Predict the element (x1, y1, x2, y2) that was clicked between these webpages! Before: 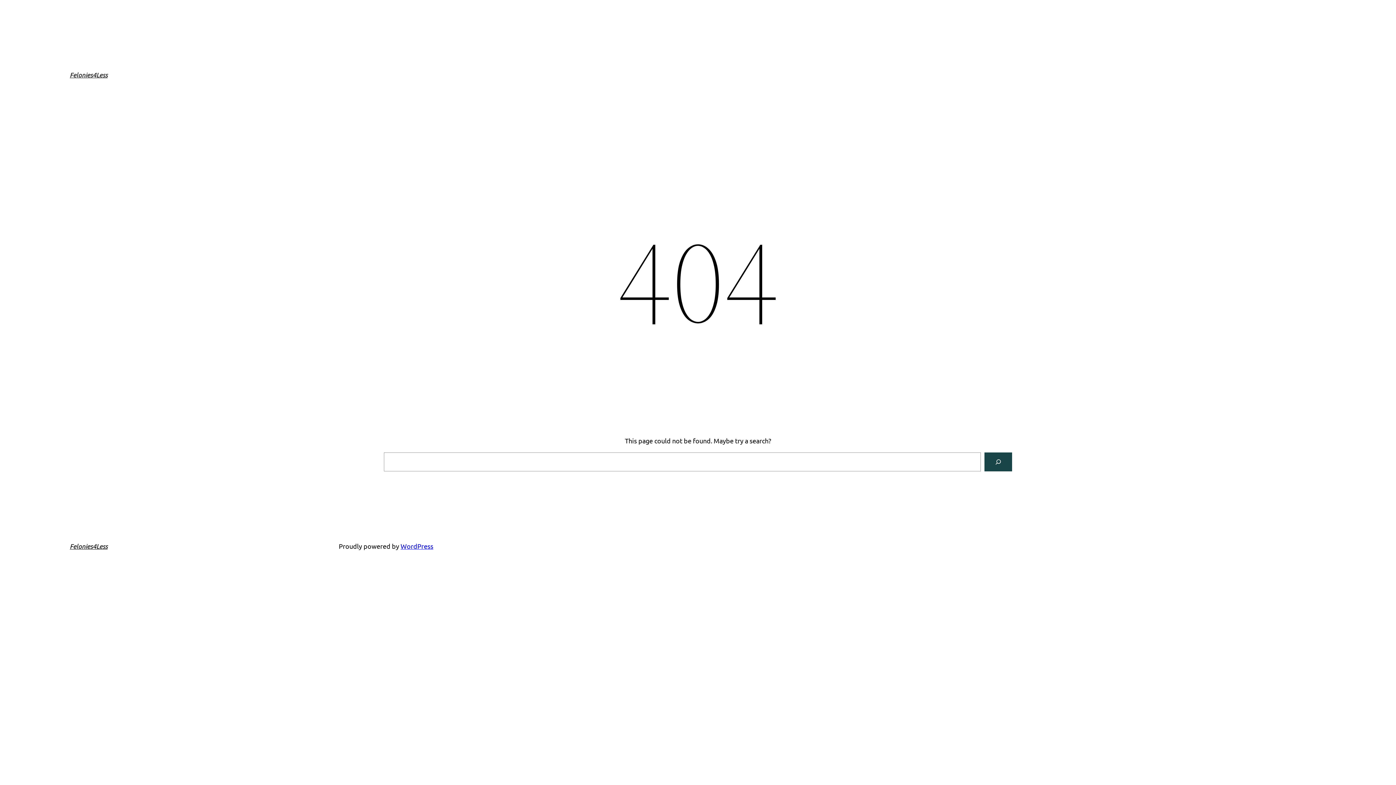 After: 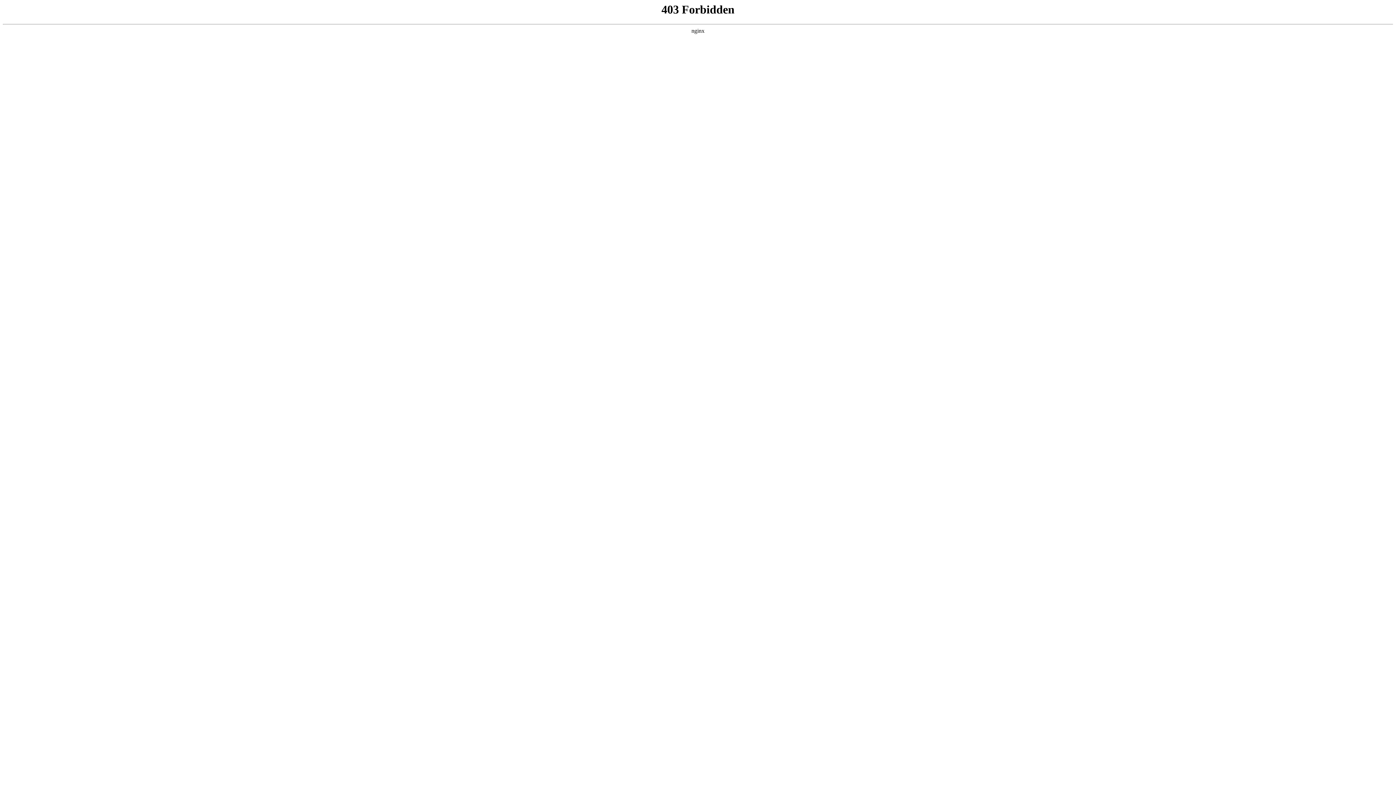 Action: bbox: (400, 542, 433, 550) label: WordPress